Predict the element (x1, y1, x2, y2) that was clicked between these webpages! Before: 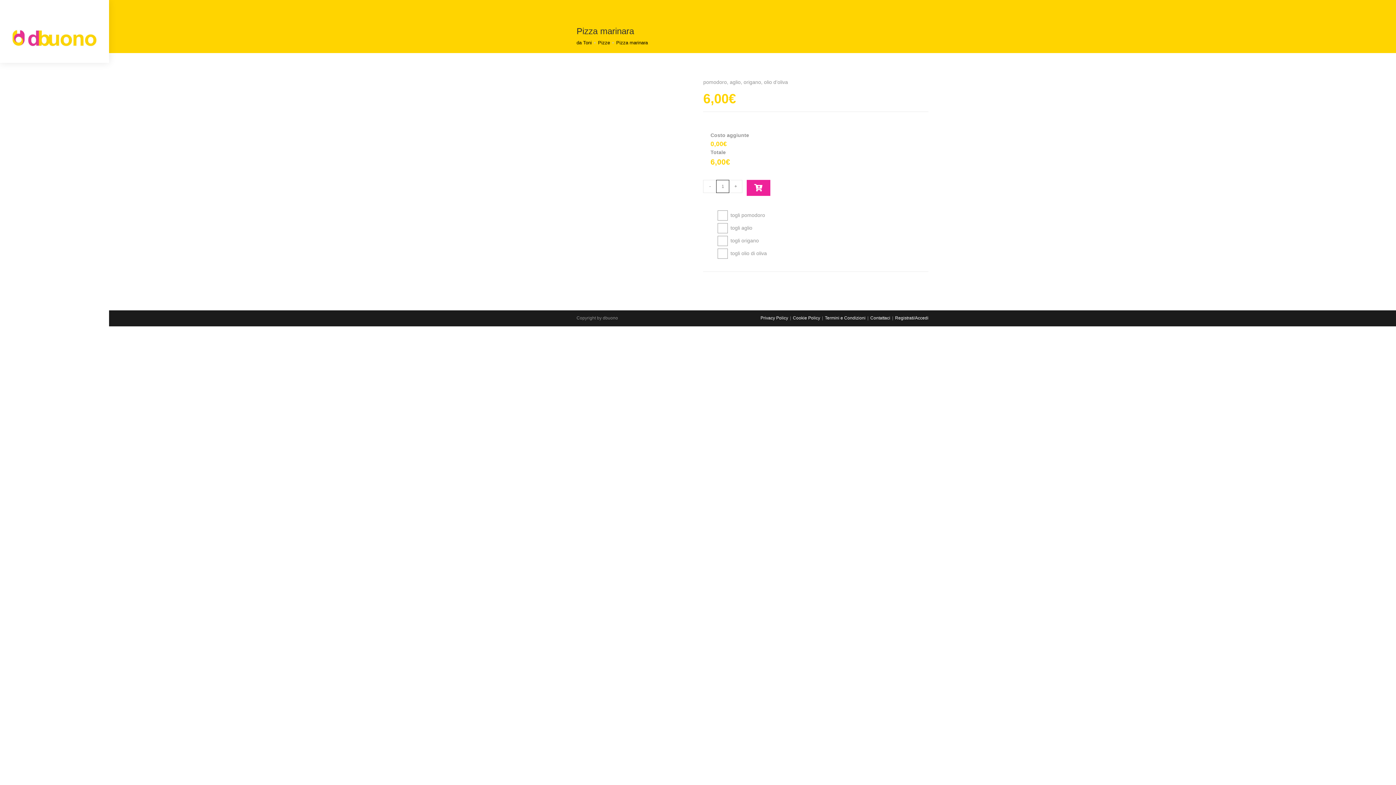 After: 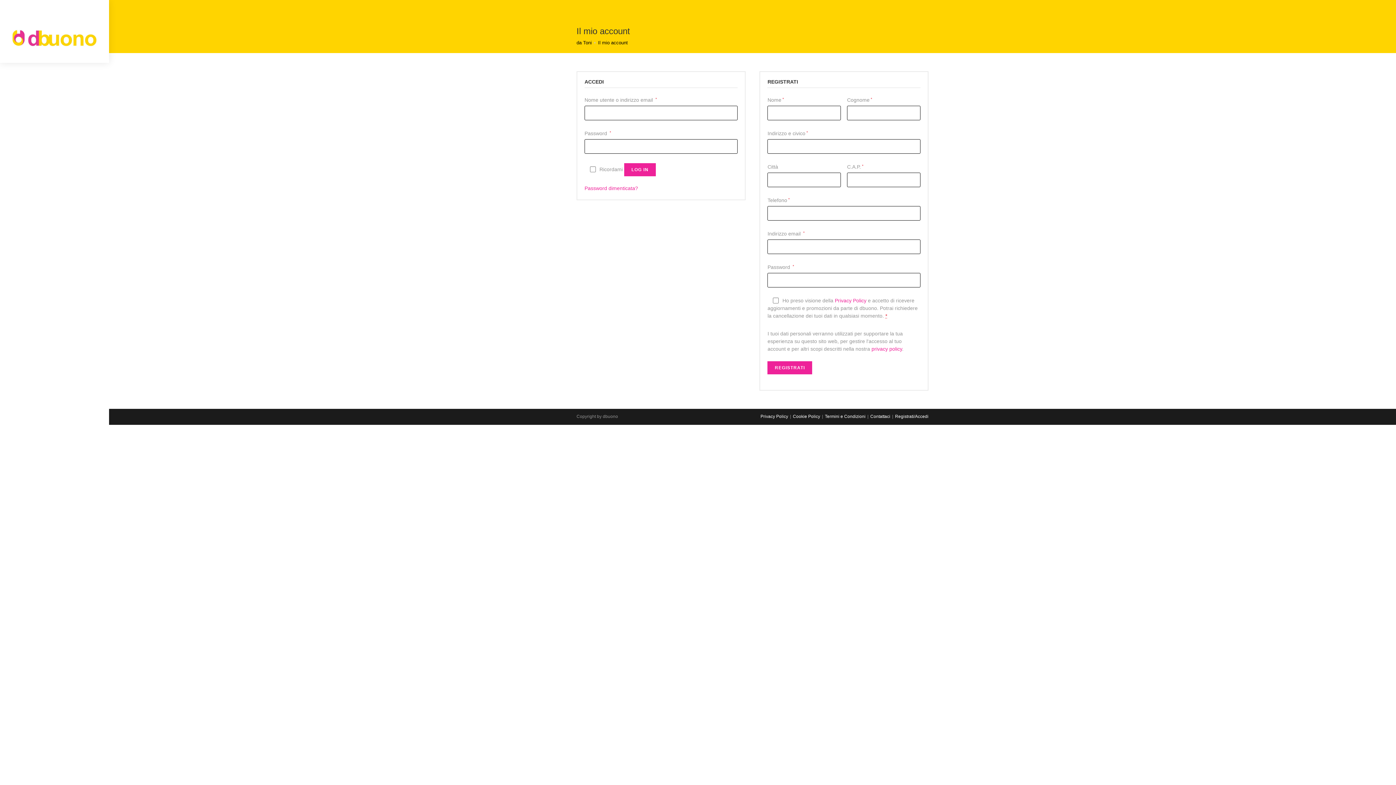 Action: label: Registrati/Accedi bbox: (895, 315, 928, 320)